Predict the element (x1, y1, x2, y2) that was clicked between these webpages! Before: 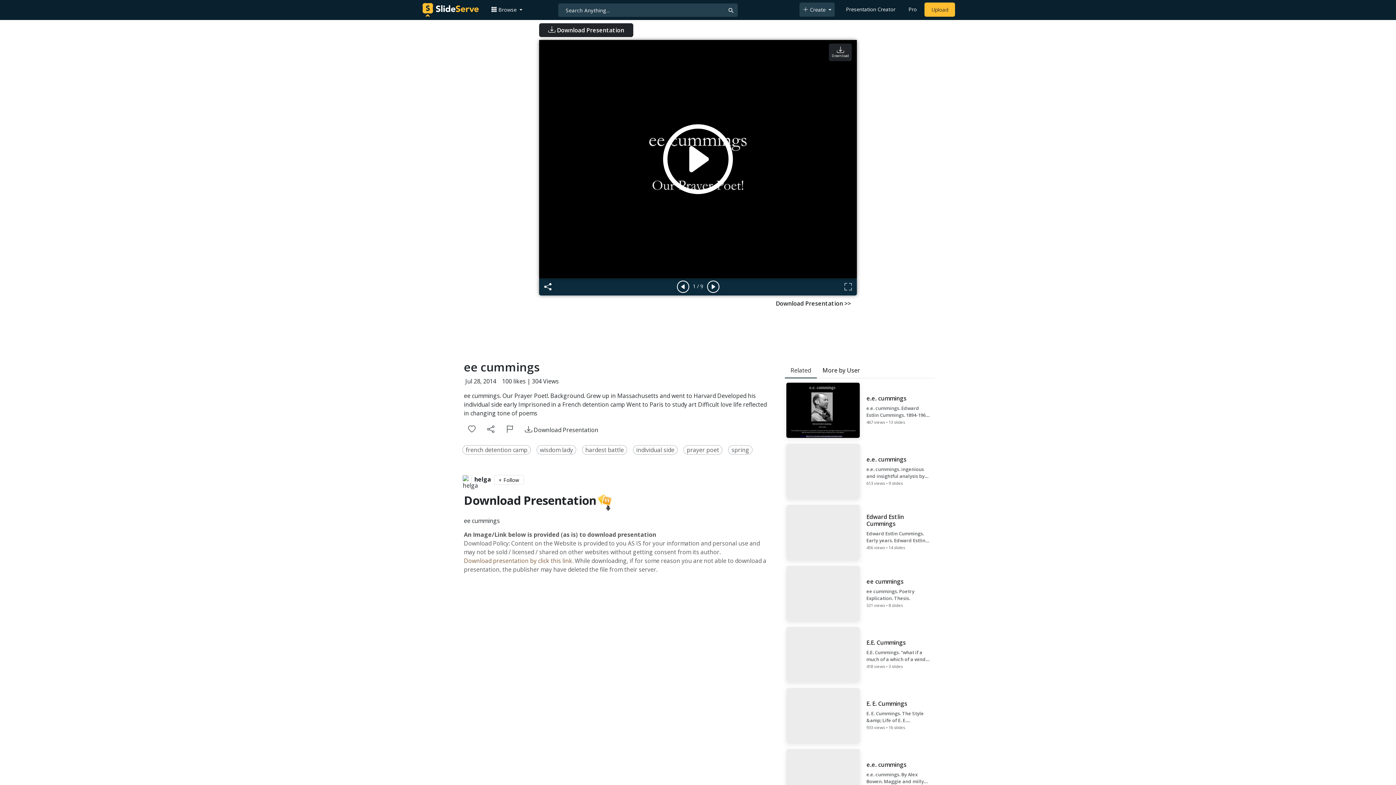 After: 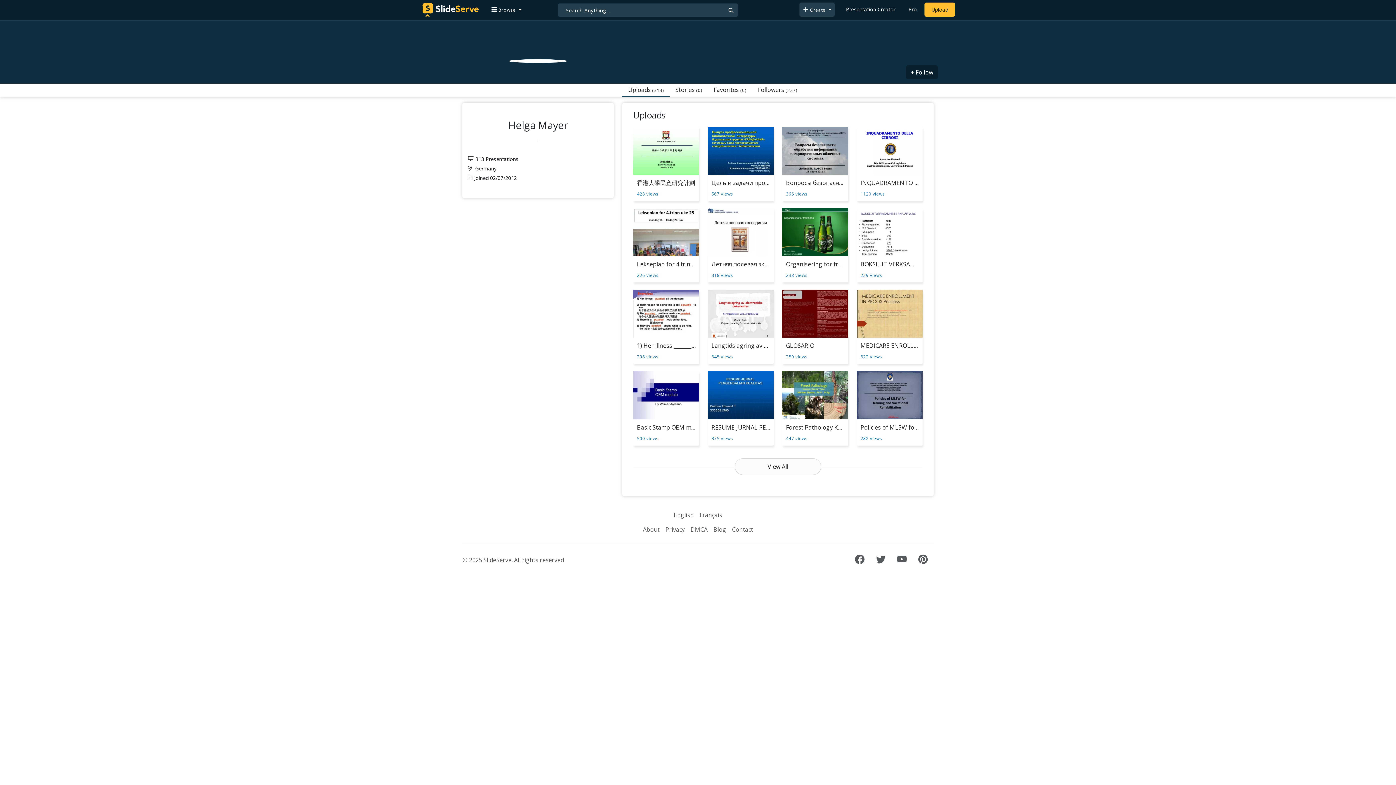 Action: bbox: (474, 475, 491, 485) label: helga